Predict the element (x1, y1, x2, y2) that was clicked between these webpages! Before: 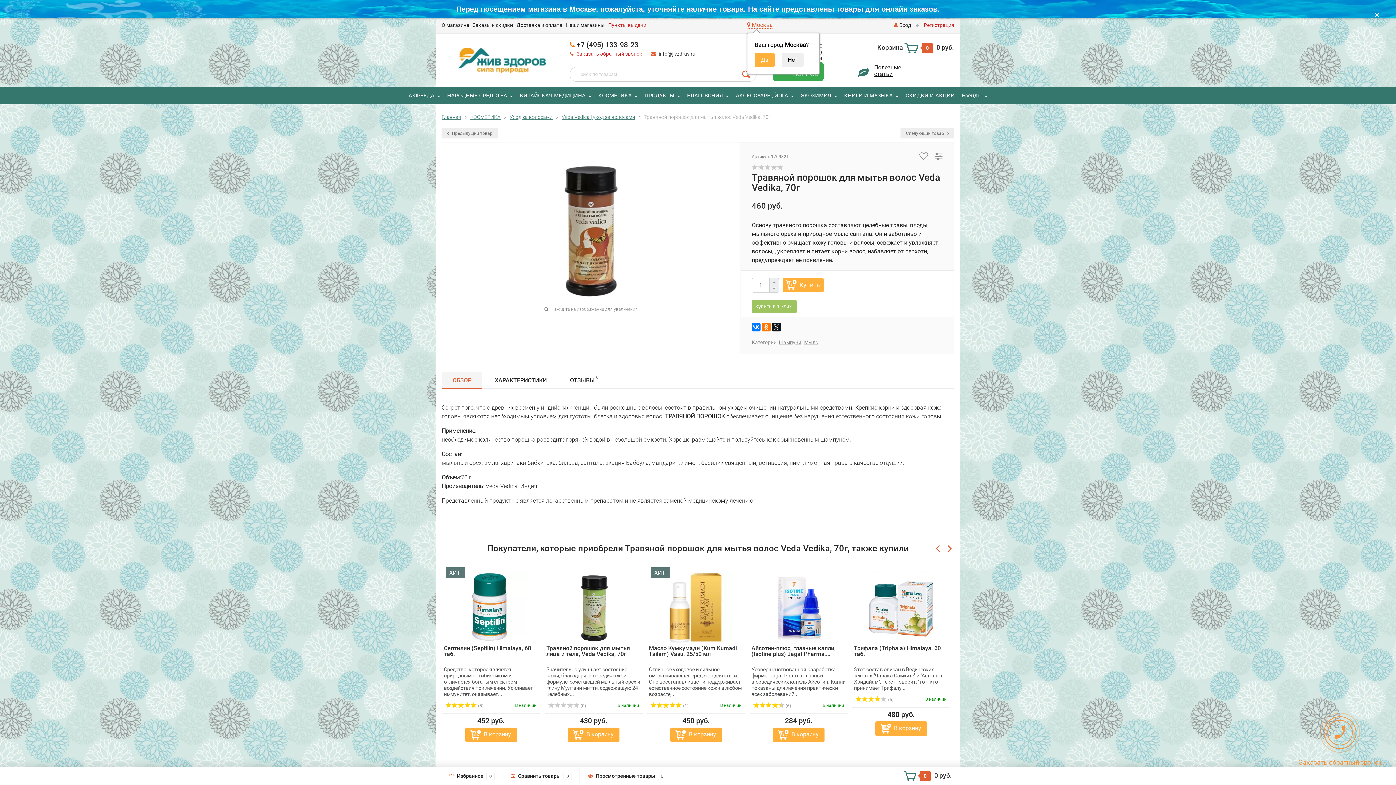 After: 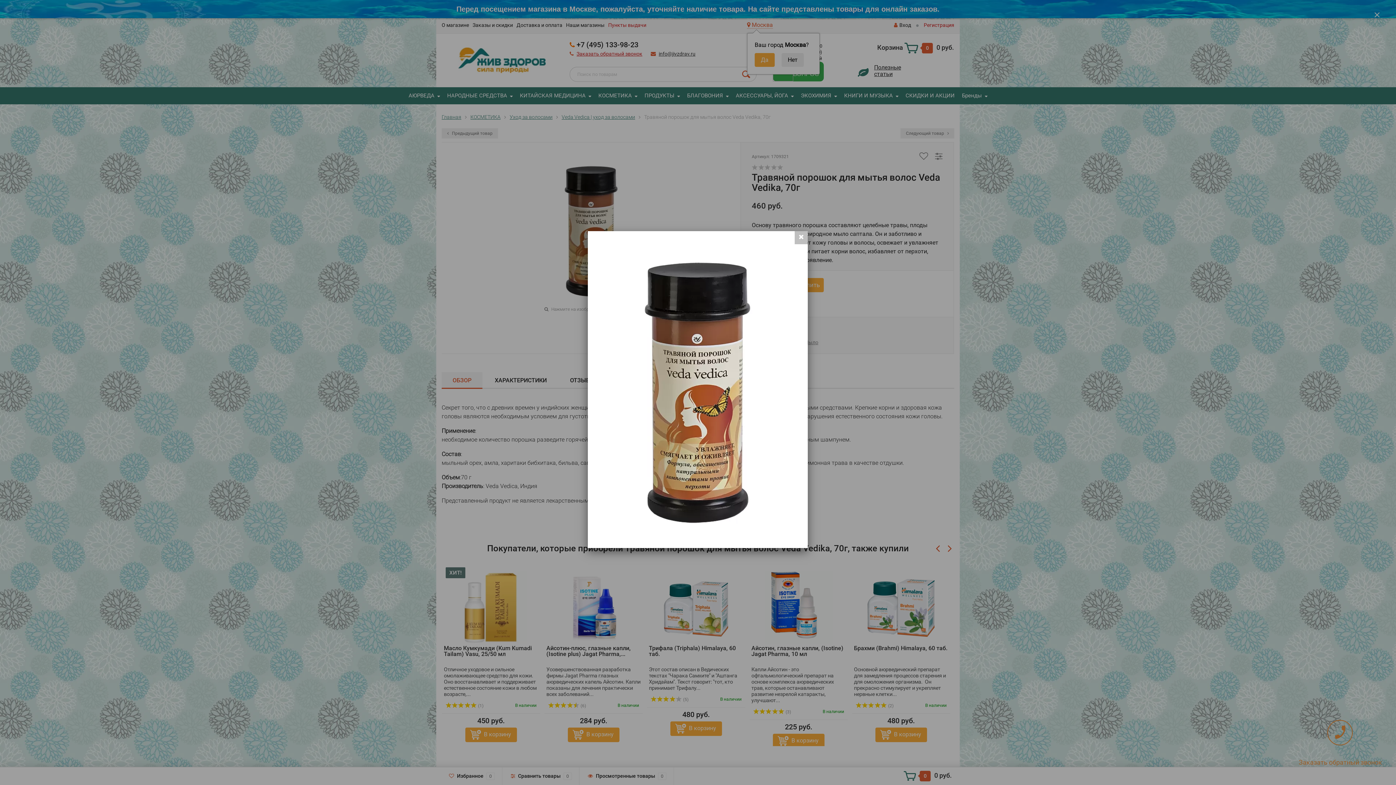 Action: bbox: (542, 225, 639, 232)